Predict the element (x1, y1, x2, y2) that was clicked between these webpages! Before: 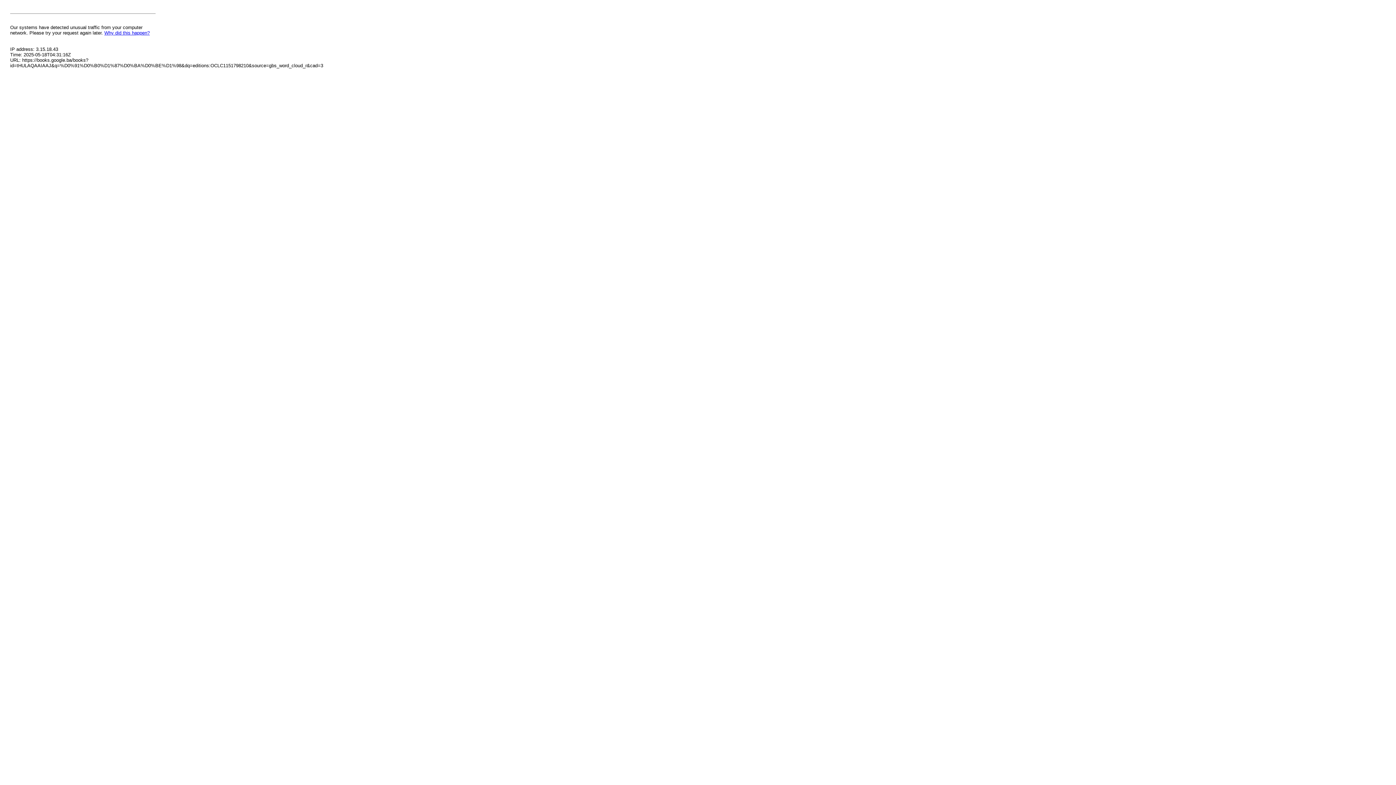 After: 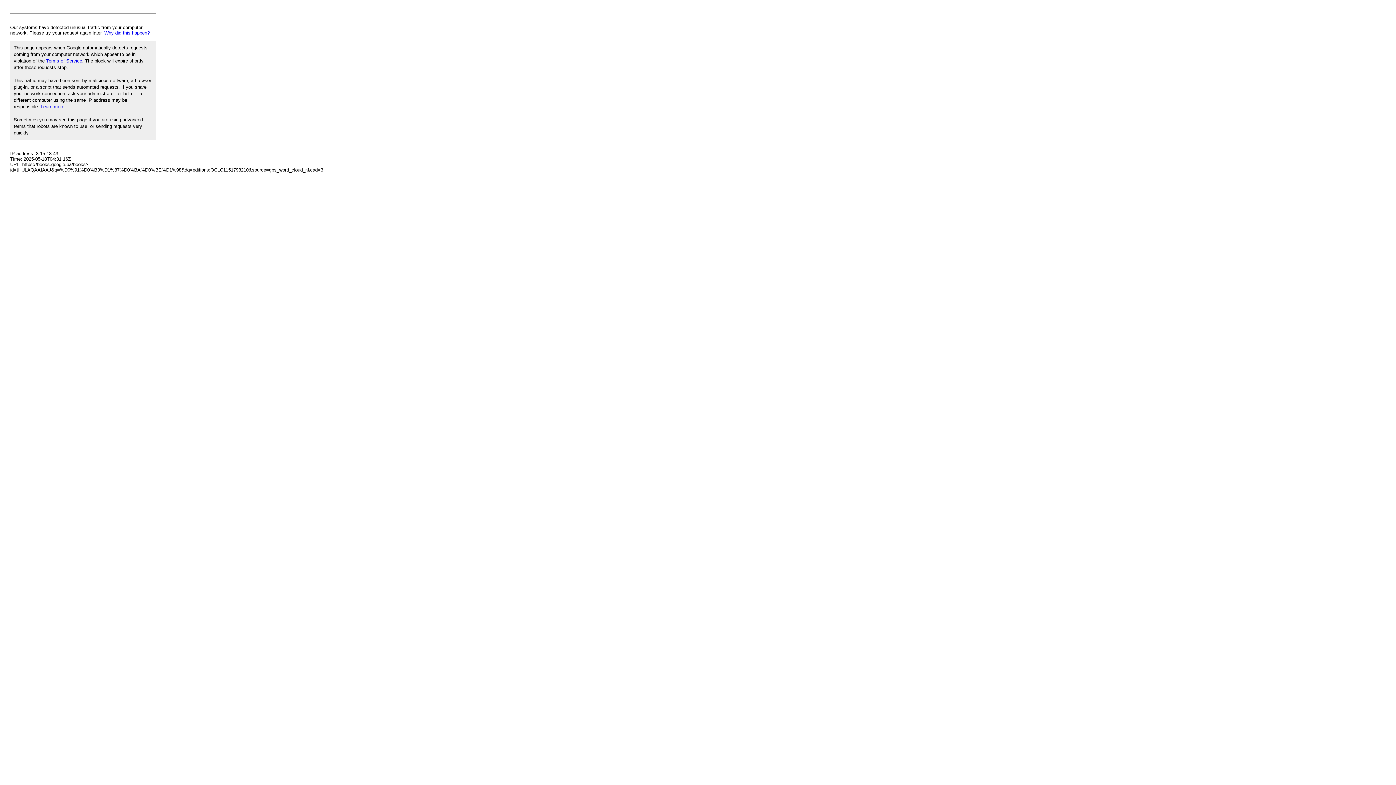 Action: bbox: (104, 30, 149, 35) label: Why did this happen?